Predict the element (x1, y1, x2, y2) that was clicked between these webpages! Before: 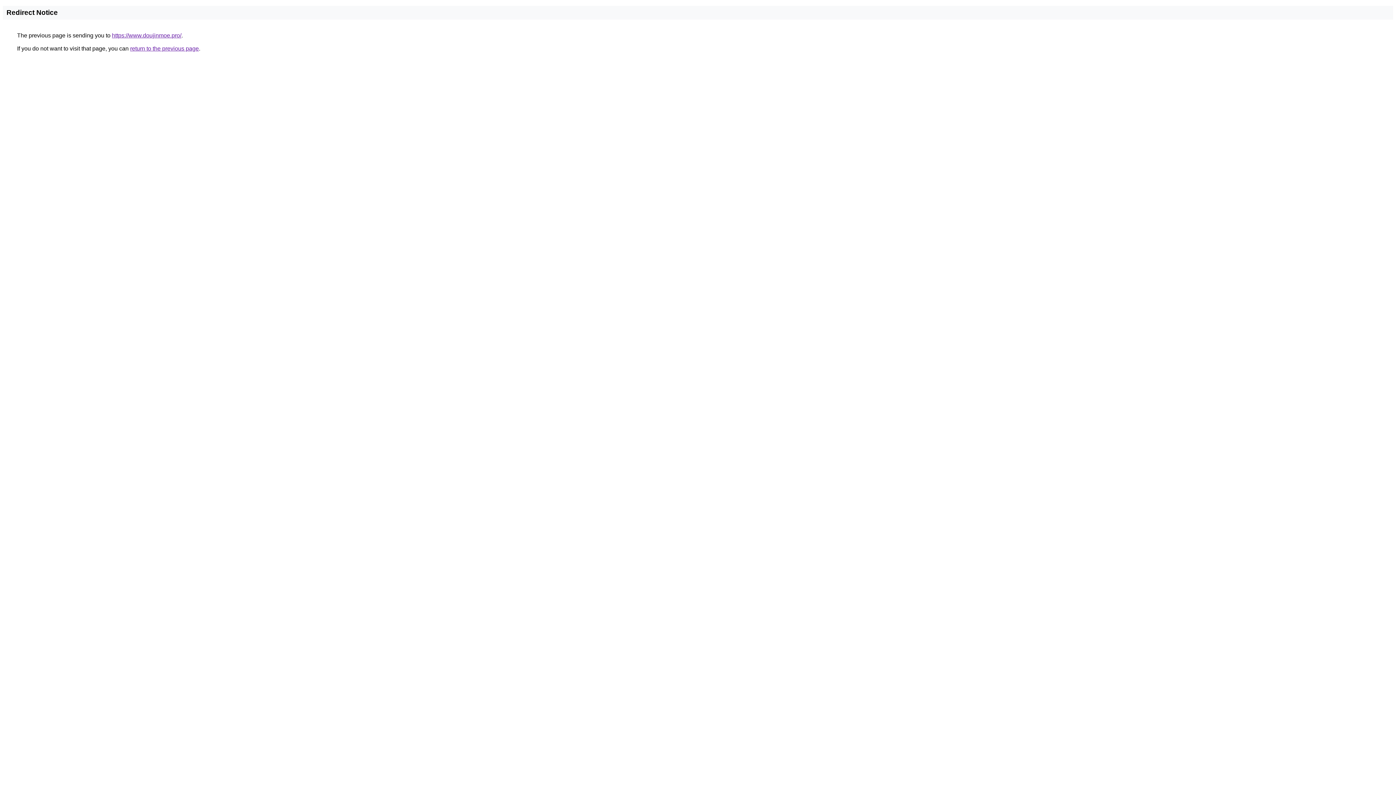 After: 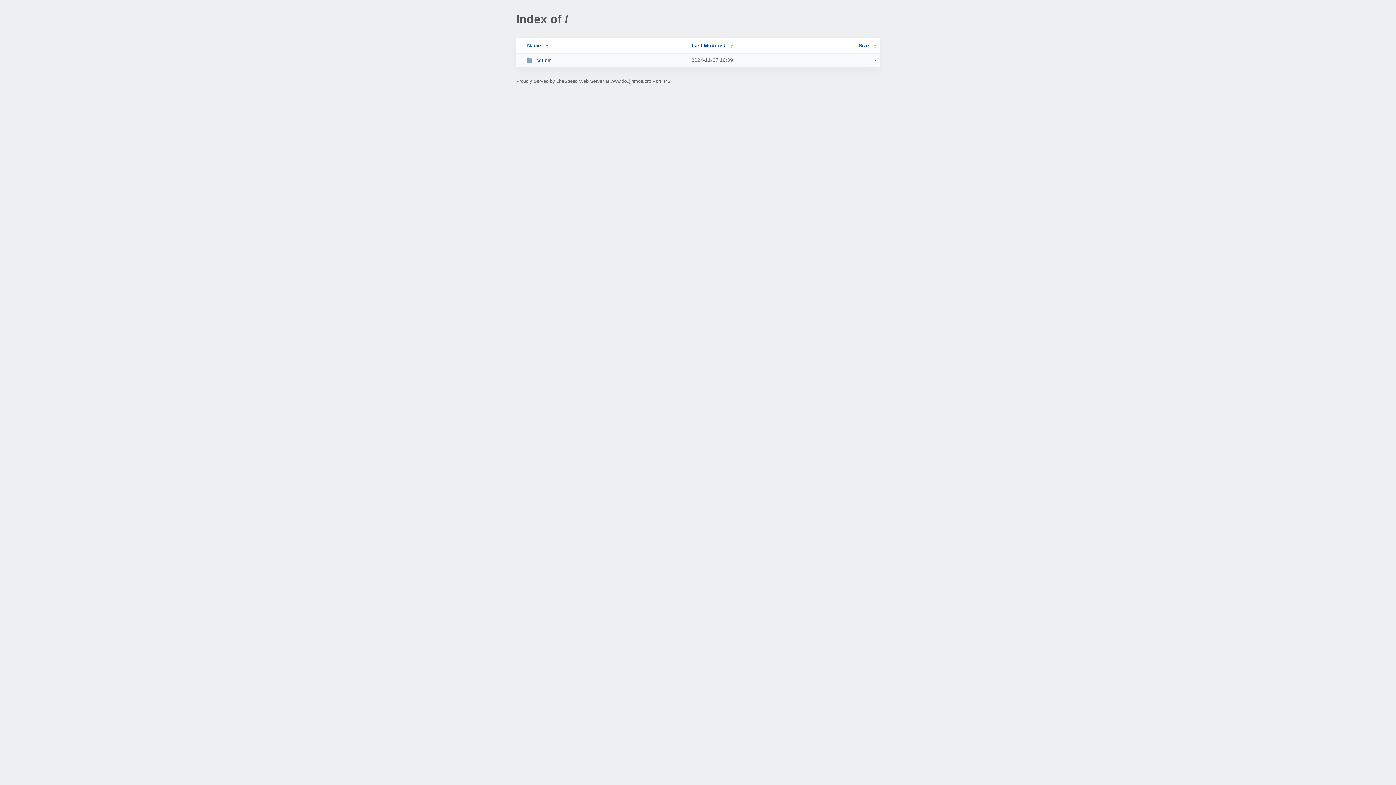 Action: bbox: (112, 32, 181, 38) label: https://www.doujinmoe.pro/